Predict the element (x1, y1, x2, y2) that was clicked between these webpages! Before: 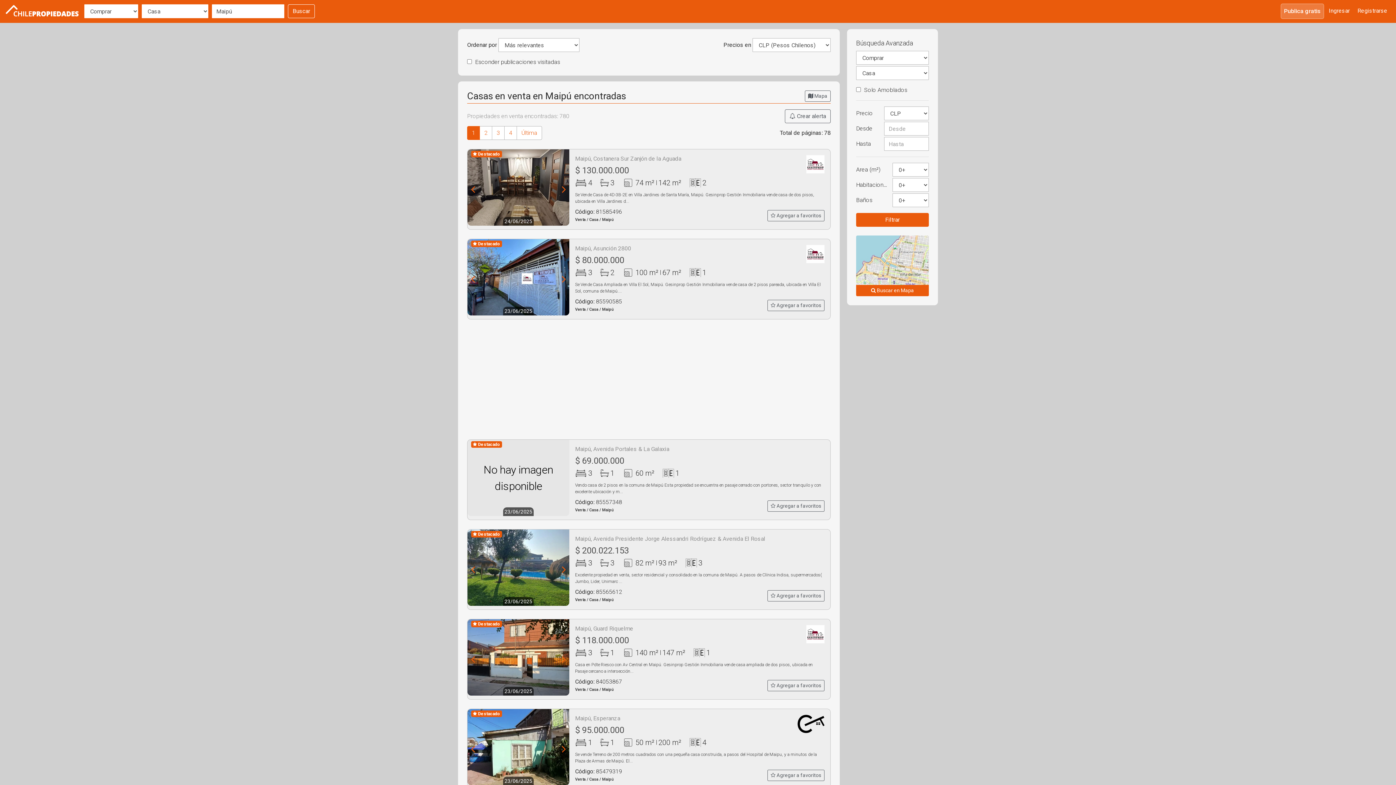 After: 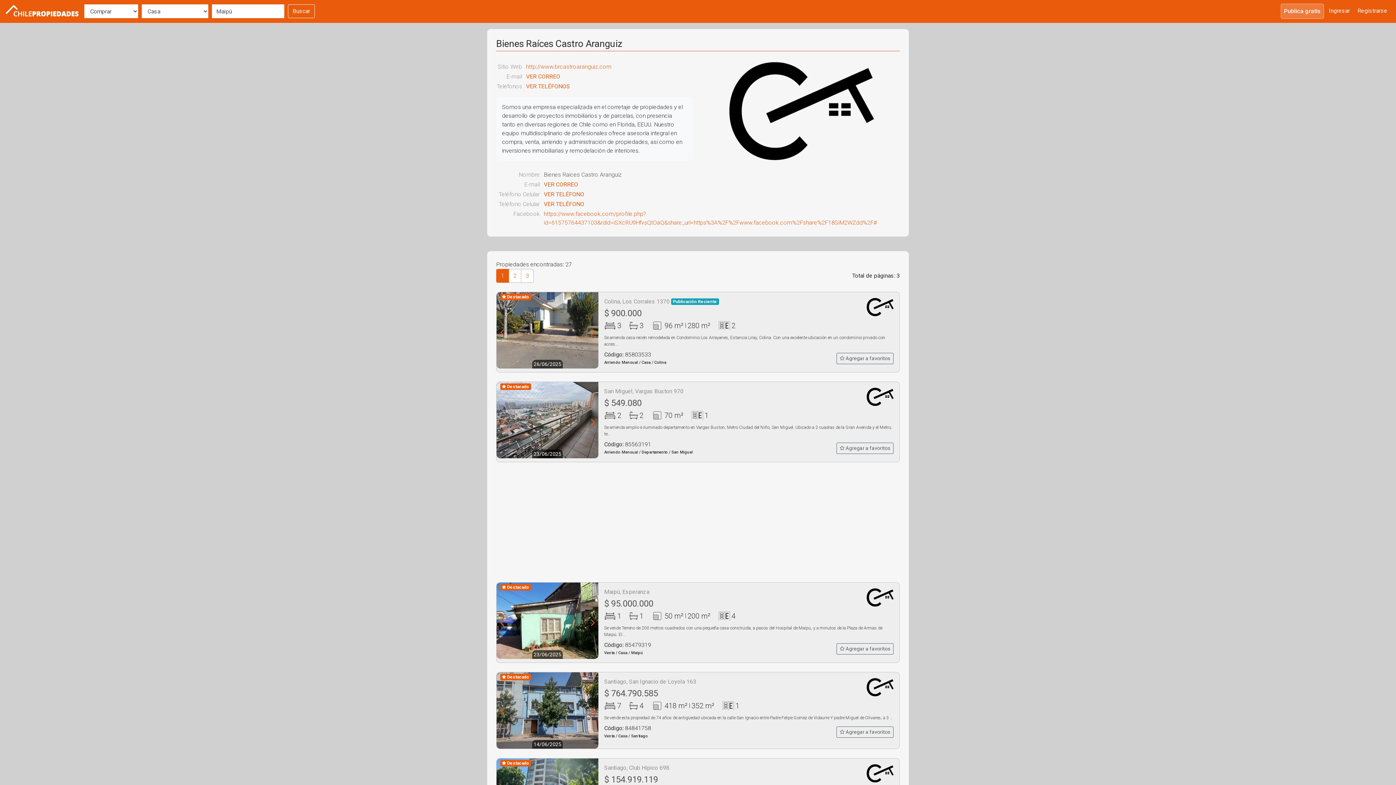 Action: bbox: (797, 739, 824, 761)